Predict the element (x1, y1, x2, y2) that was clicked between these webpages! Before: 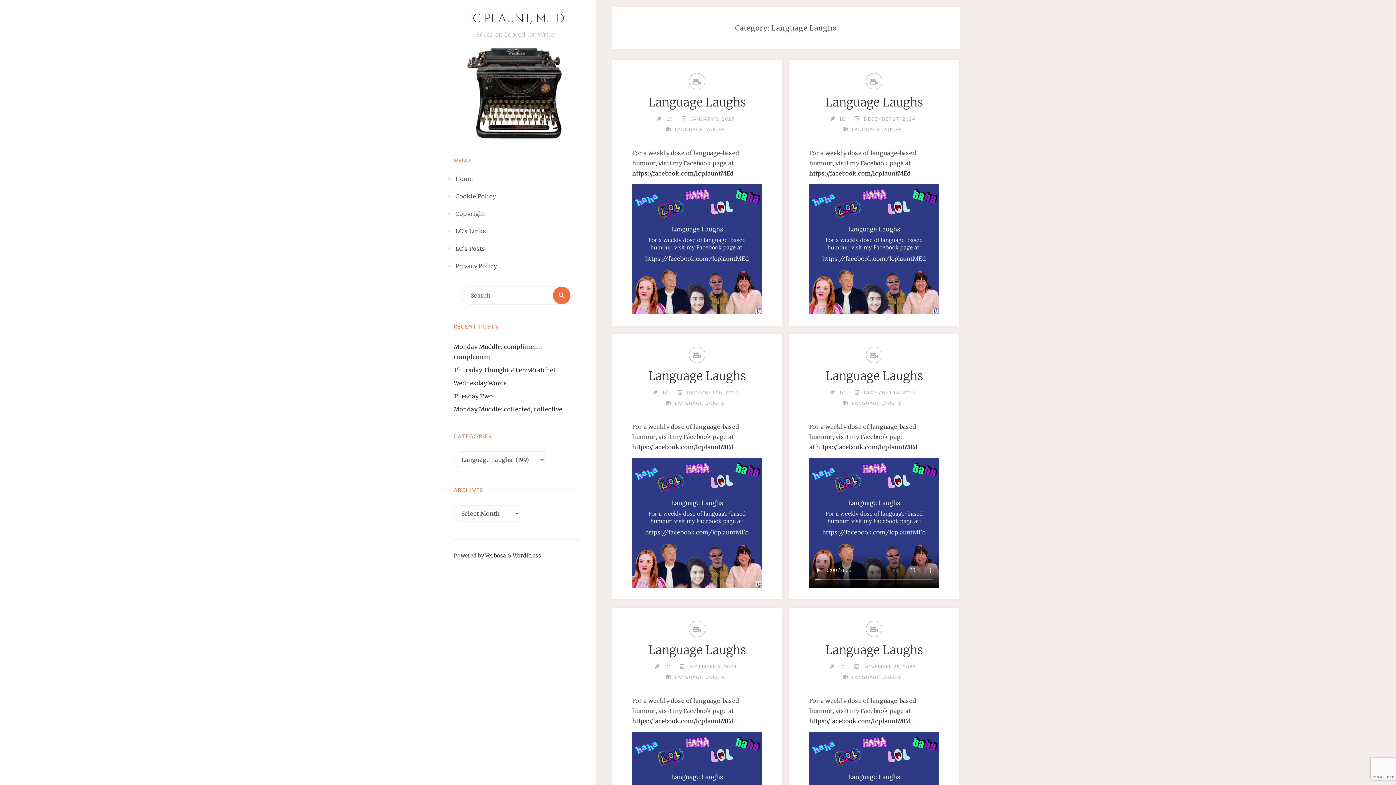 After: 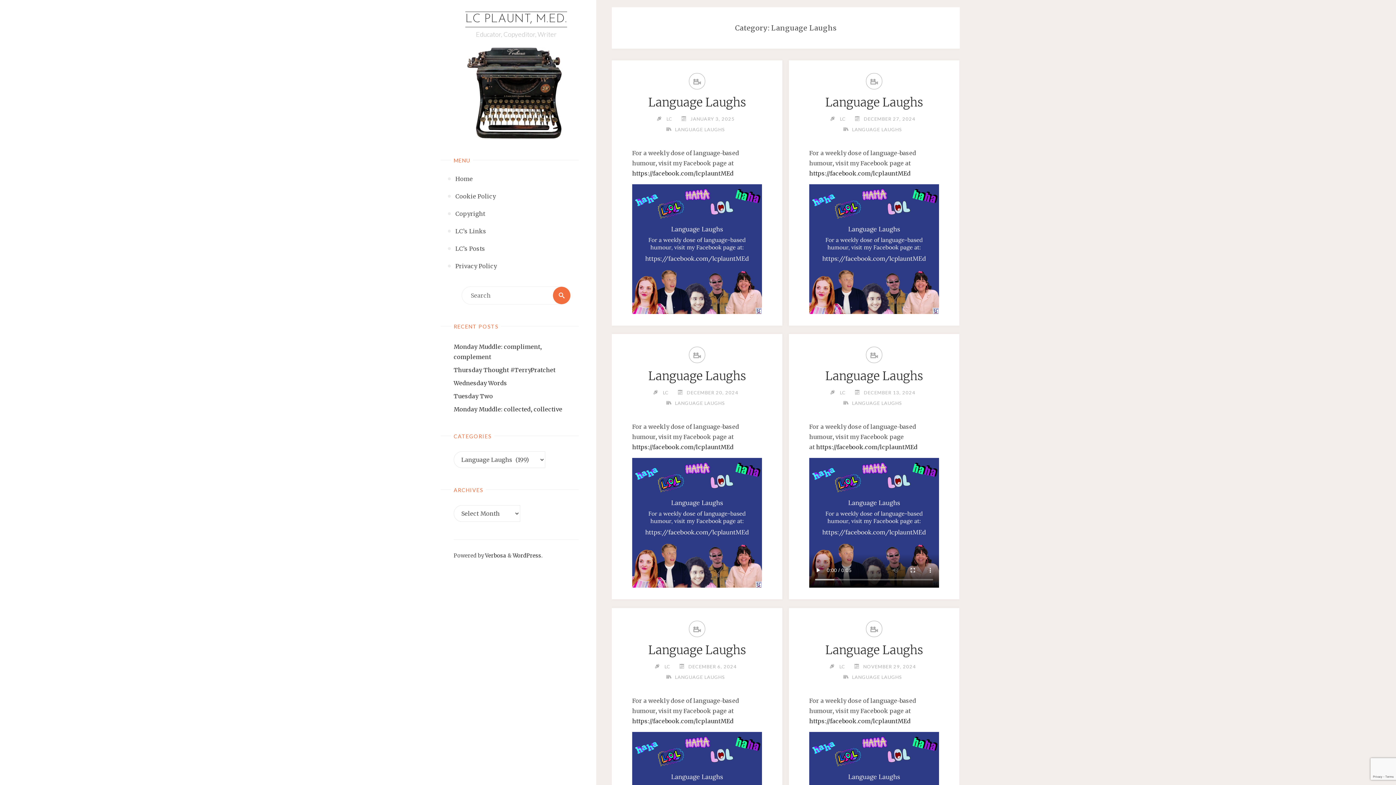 Action: label: LANGUAGE LAUGHS bbox: (674, 400, 725, 406)